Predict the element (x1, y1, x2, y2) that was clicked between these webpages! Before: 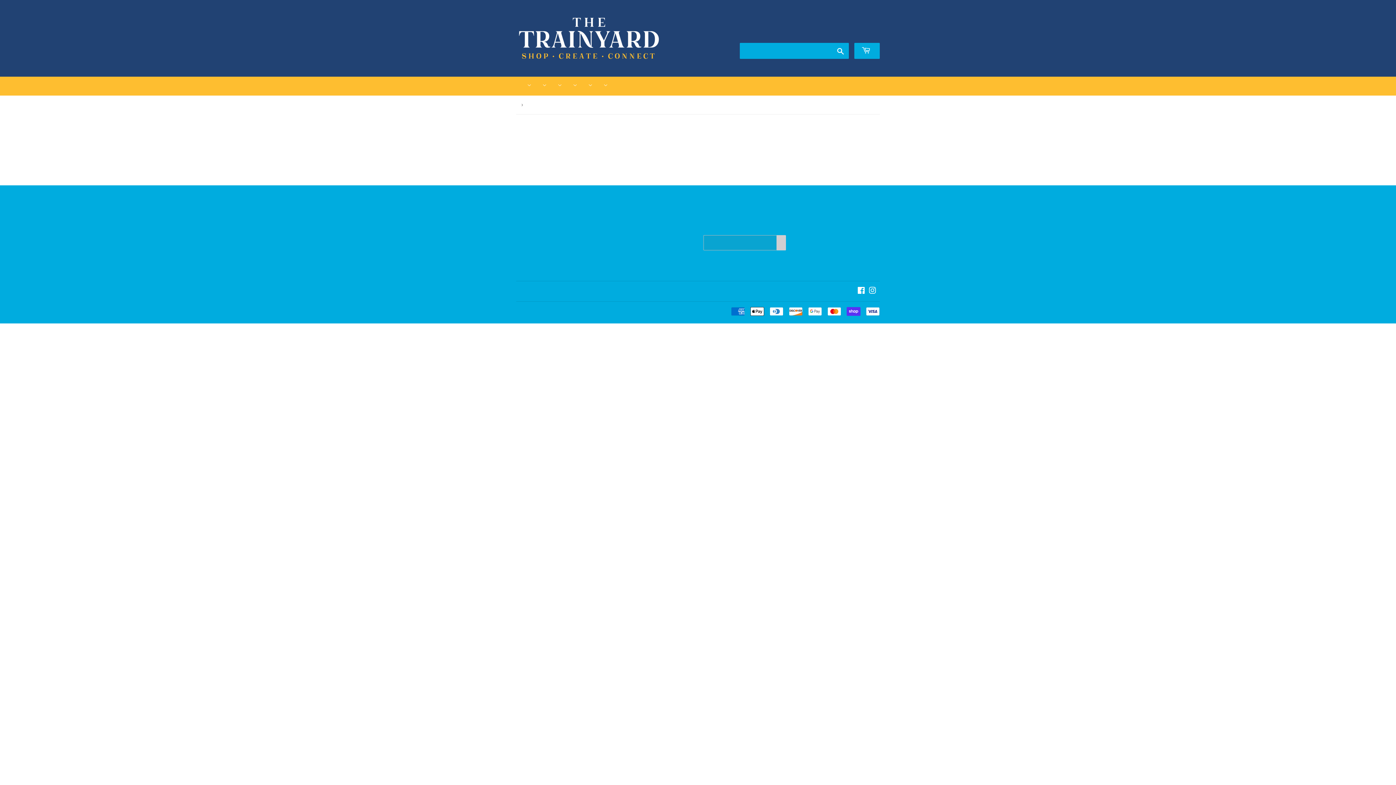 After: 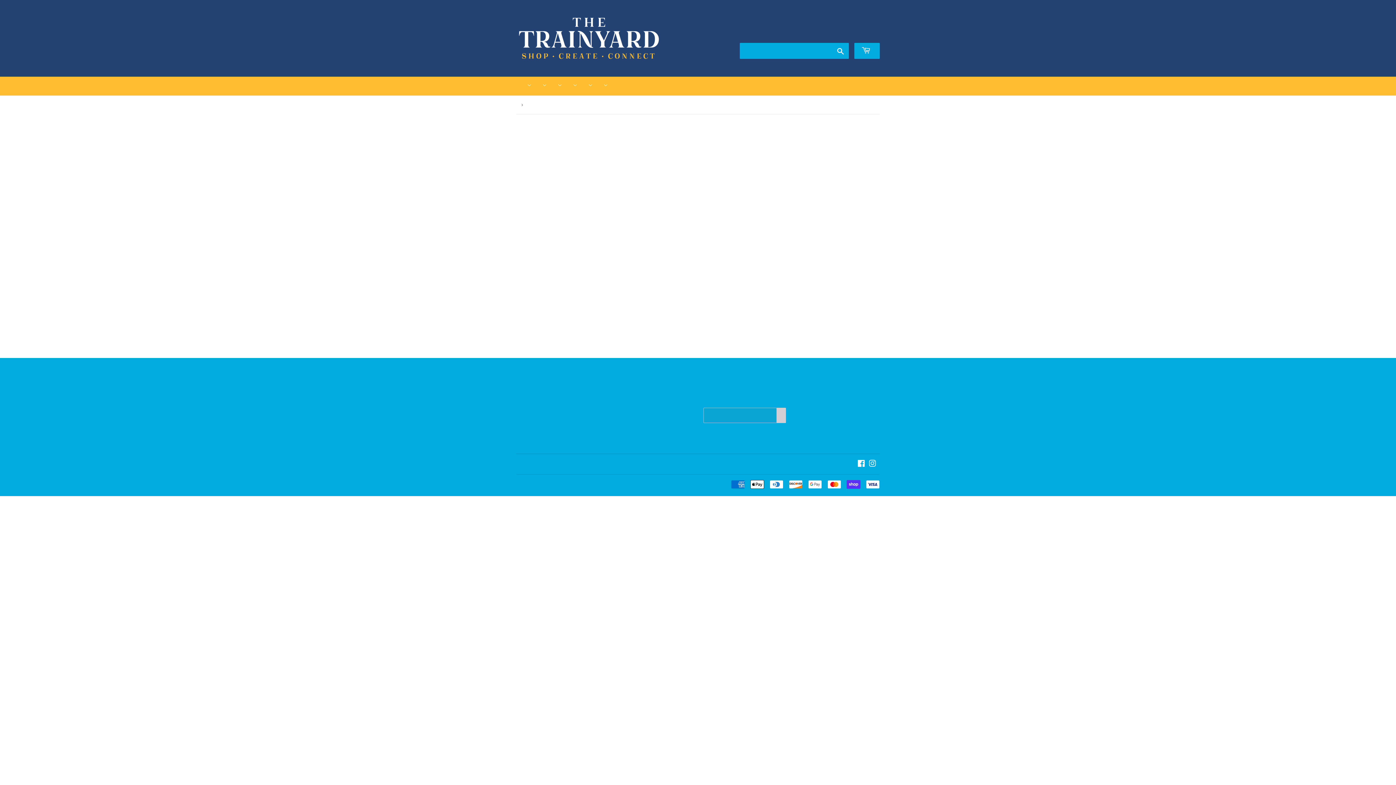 Action: label: EVENTS & WORKSHOPS  bbox: (582, 76, 598, 95)